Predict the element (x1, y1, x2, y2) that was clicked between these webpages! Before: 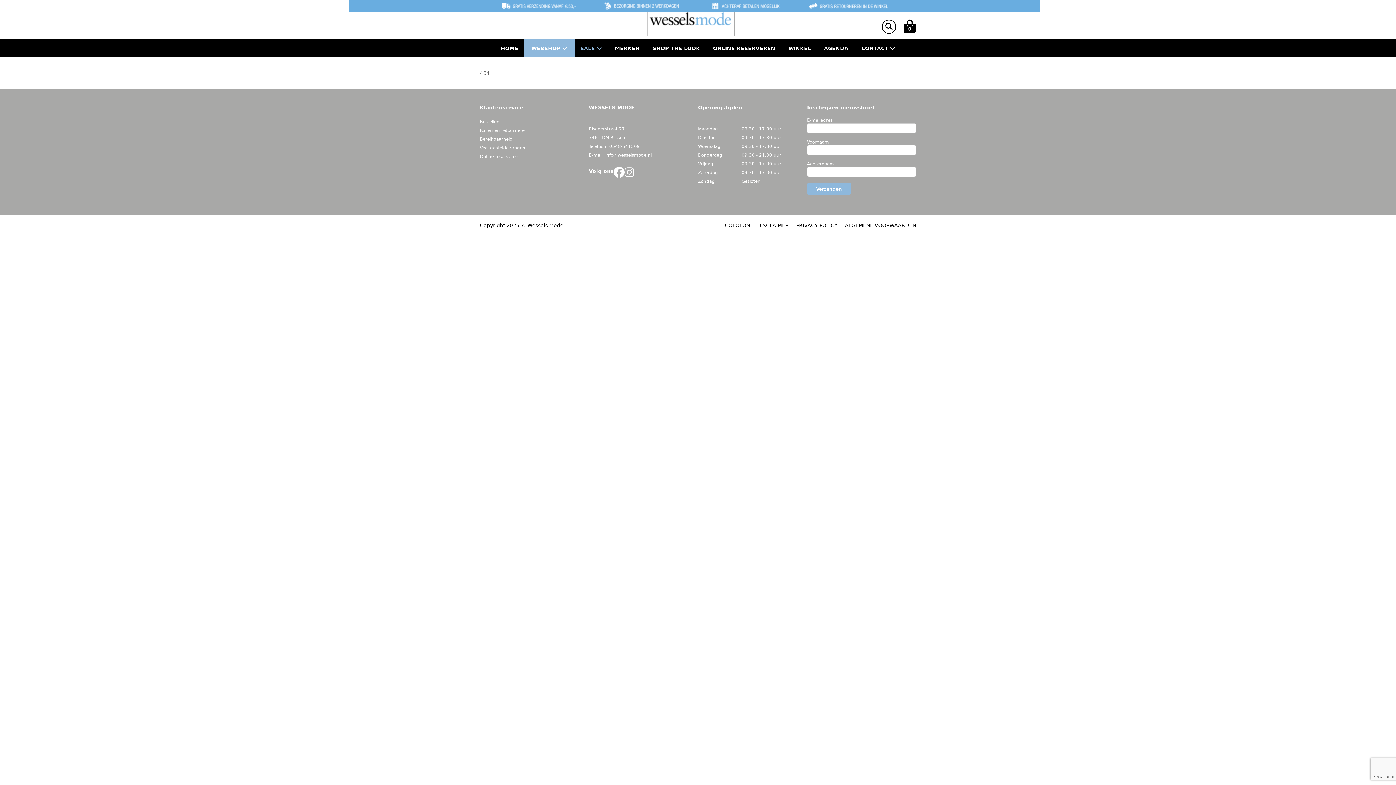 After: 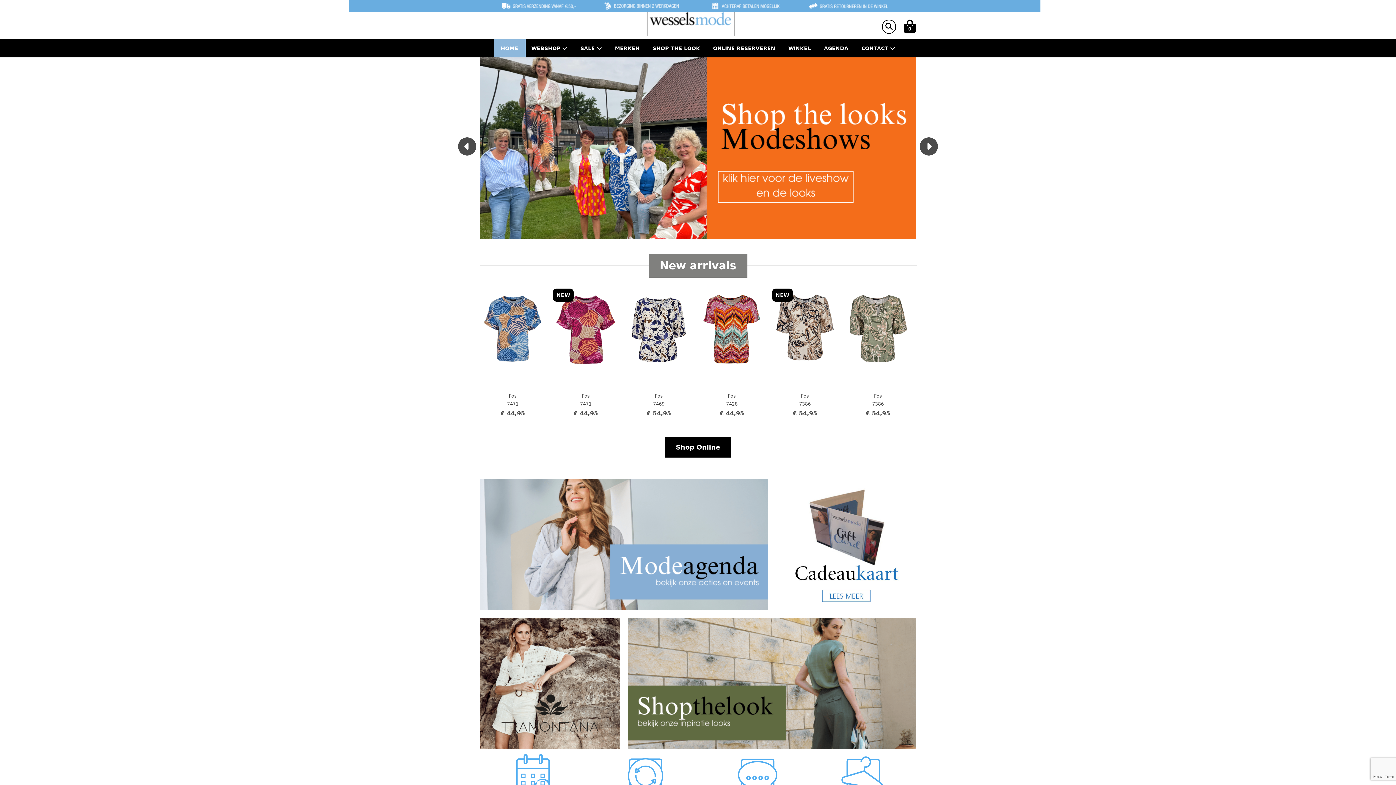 Action: label: HOME bbox: (493, 39, 525, 57)